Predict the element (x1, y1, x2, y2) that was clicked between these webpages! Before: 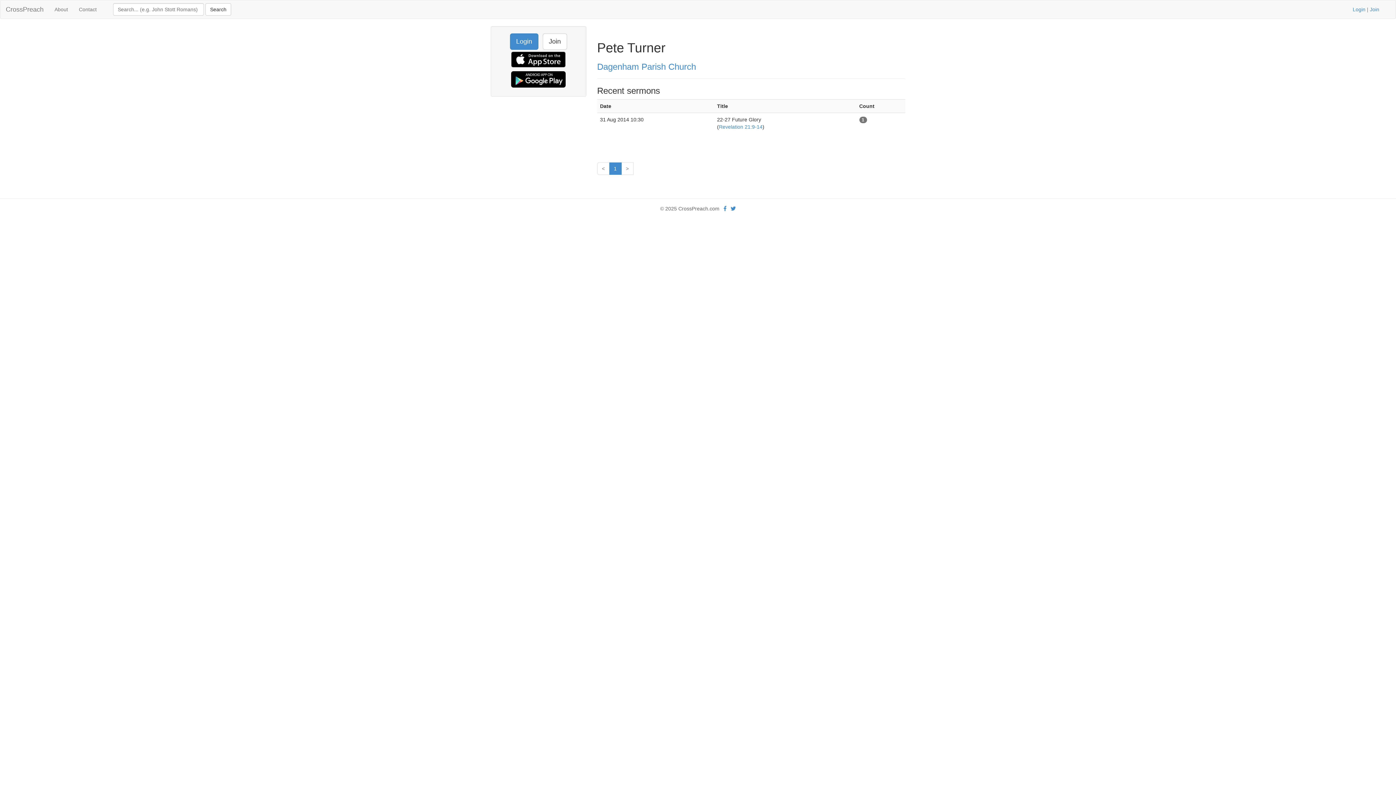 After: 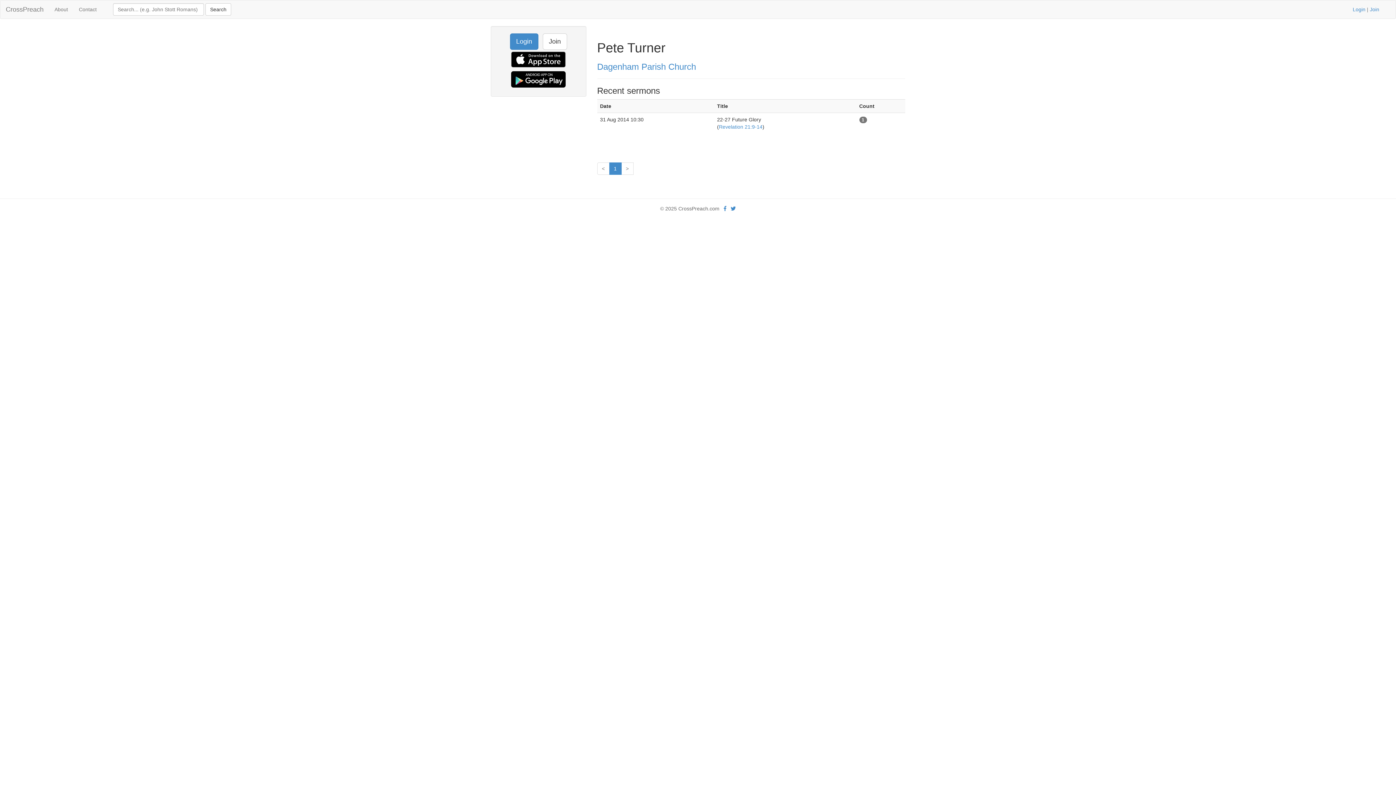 Action: bbox: (621, 162, 633, 174) label: >